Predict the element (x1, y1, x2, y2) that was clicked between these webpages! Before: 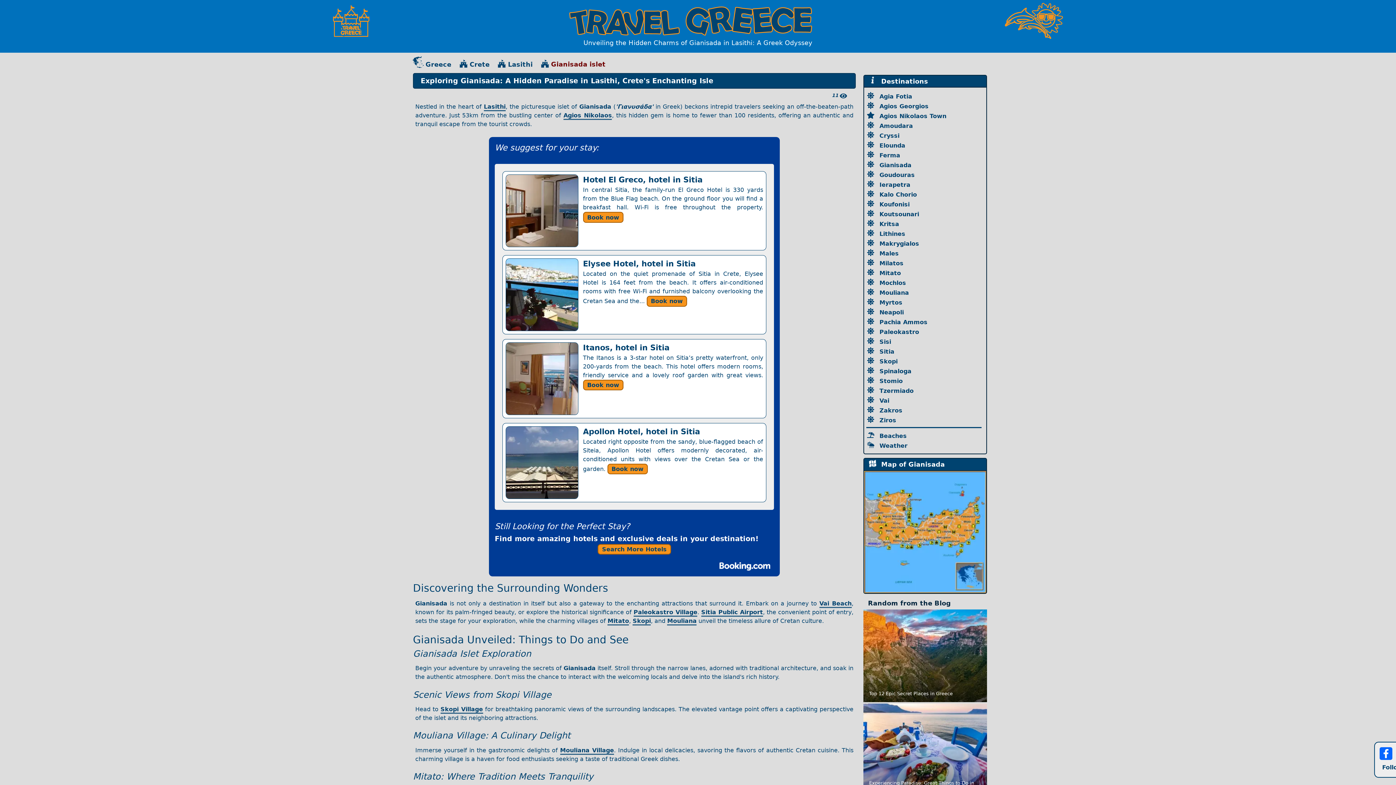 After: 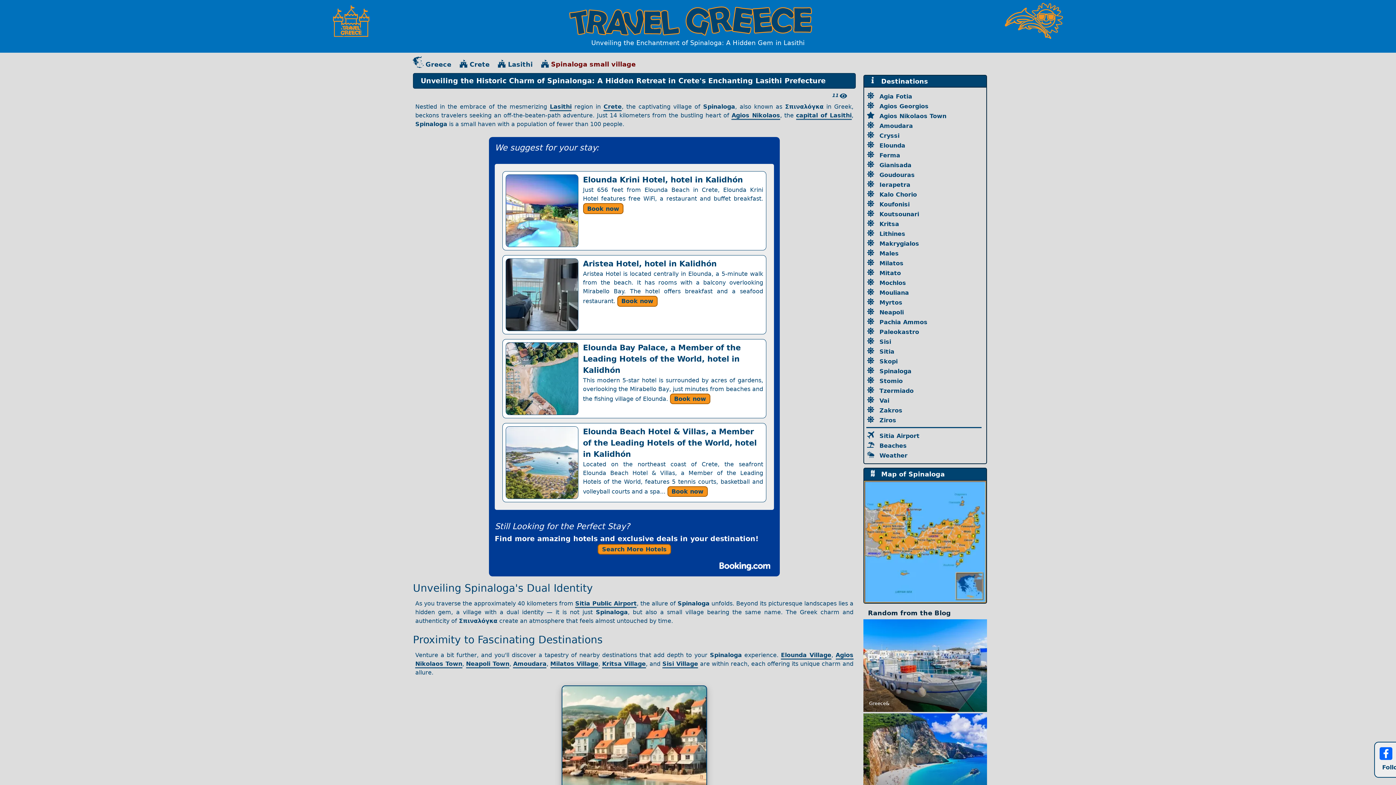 Action: label: Spinaloga bbox: (879, 367, 913, 374)